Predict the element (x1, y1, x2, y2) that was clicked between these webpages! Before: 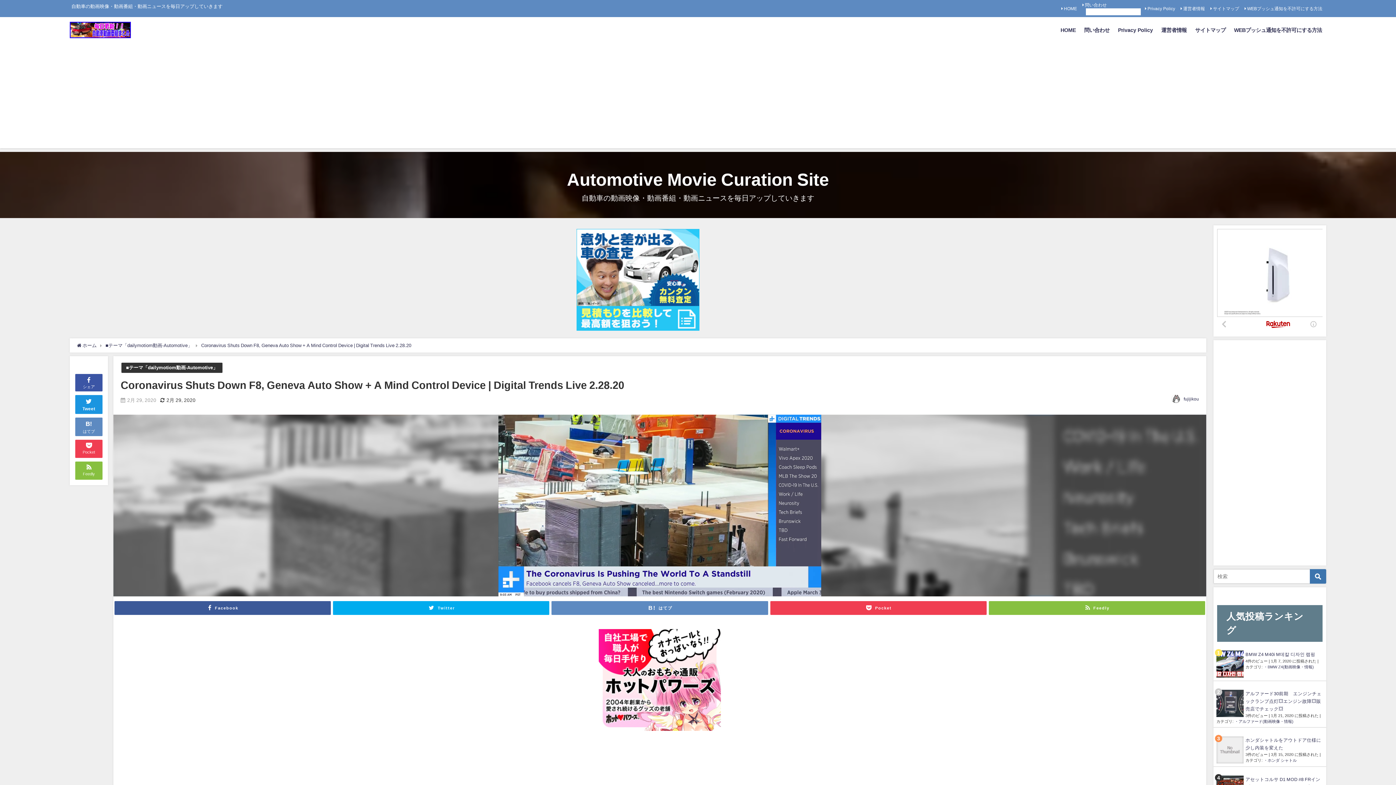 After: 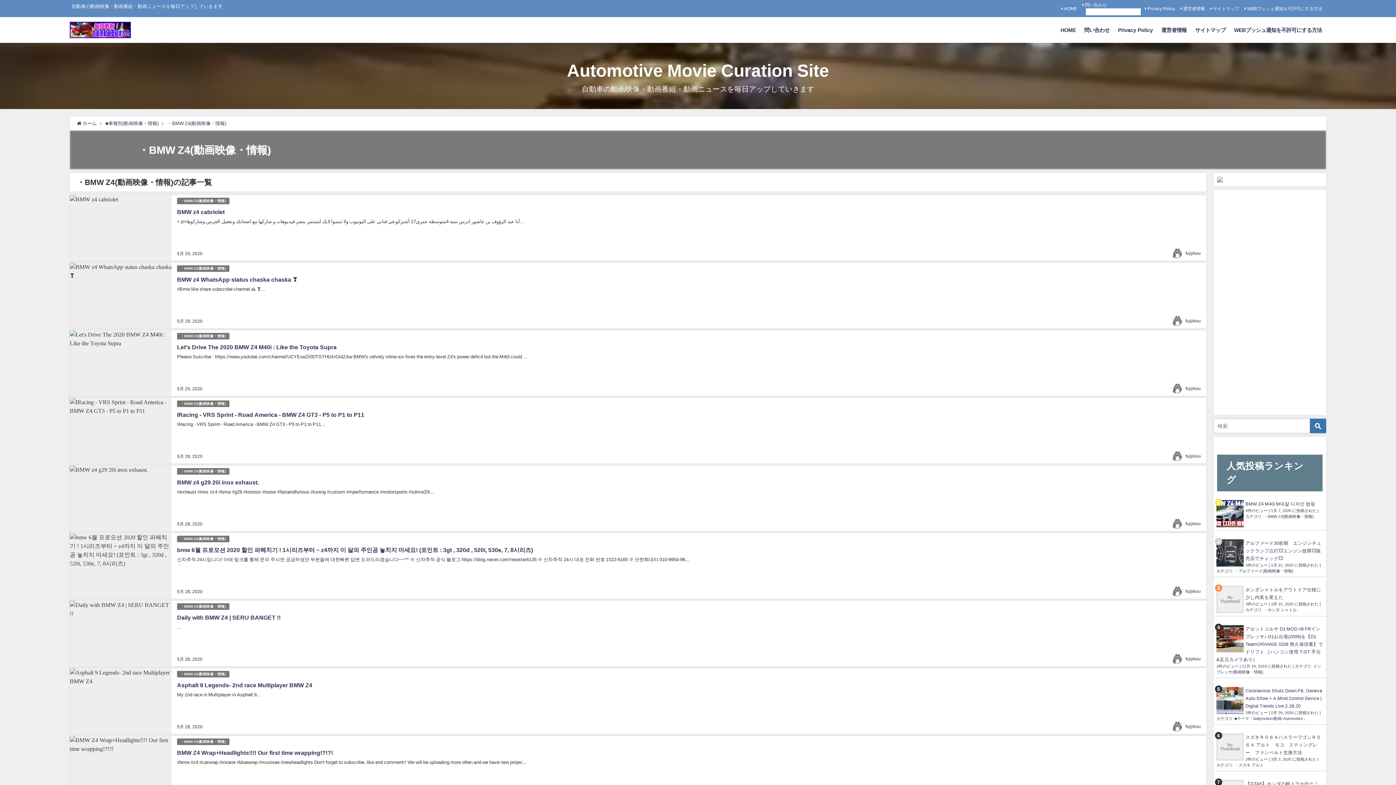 Action: label: ・BMW Z4(動画映像・情報) bbox: (1264, 664, 1314, 669)